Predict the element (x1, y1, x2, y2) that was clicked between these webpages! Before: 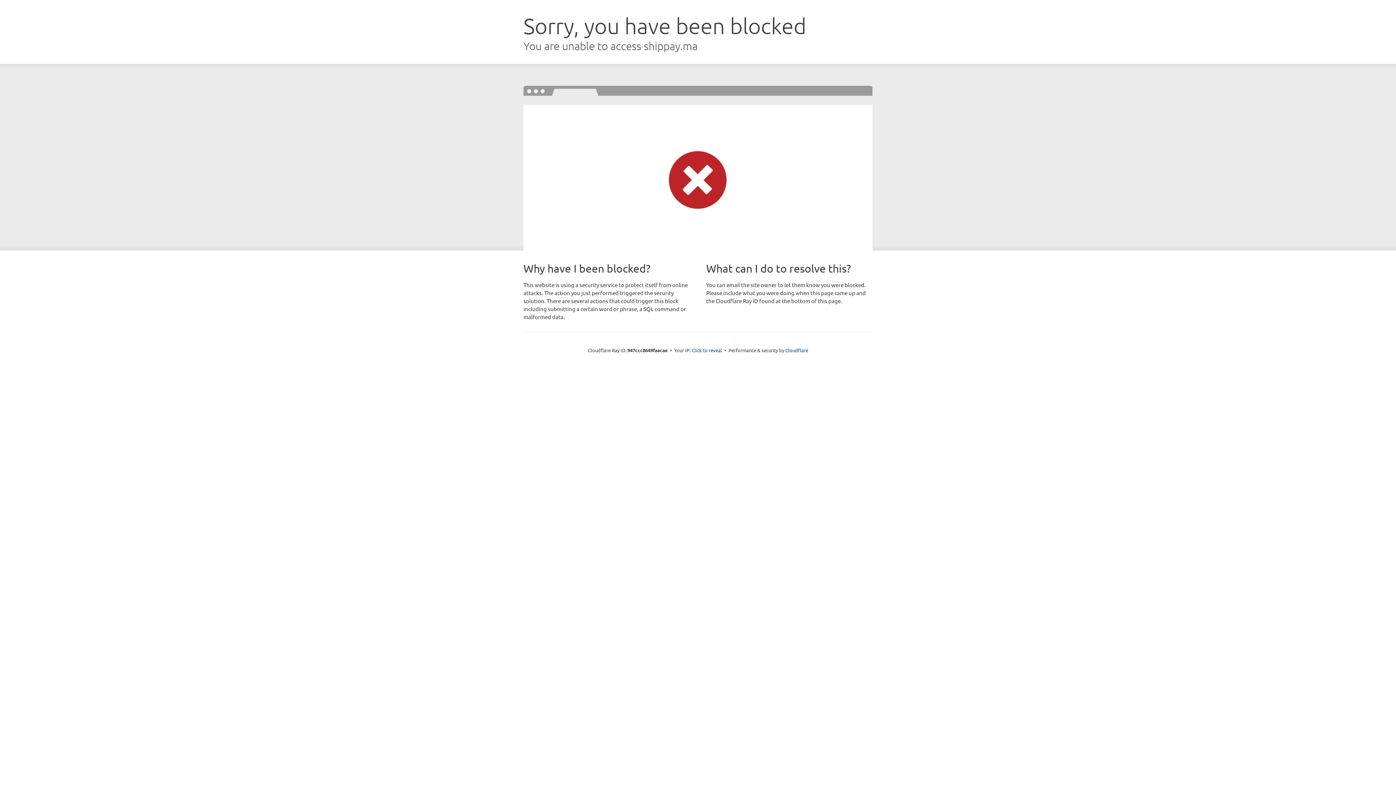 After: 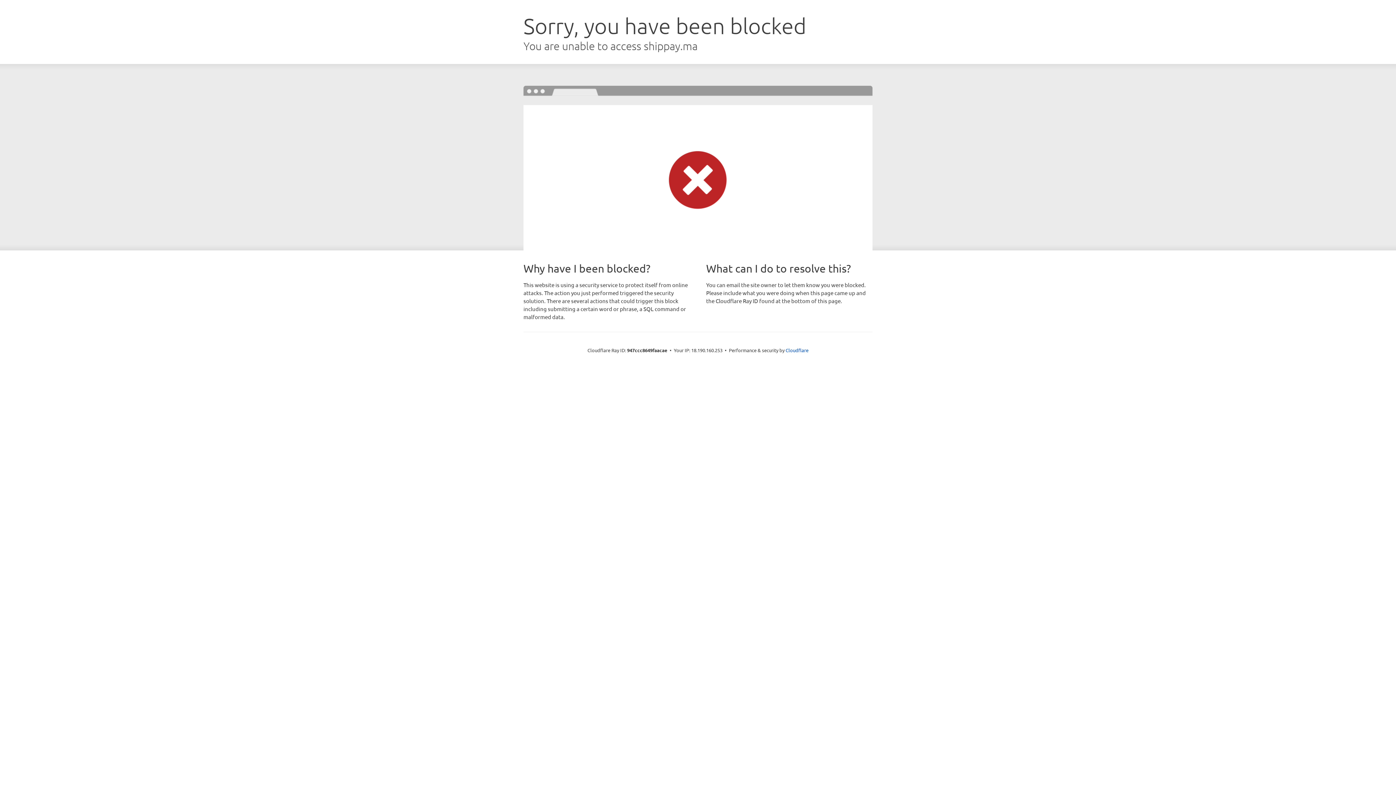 Action: bbox: (691, 346, 722, 353) label: Click to reveal